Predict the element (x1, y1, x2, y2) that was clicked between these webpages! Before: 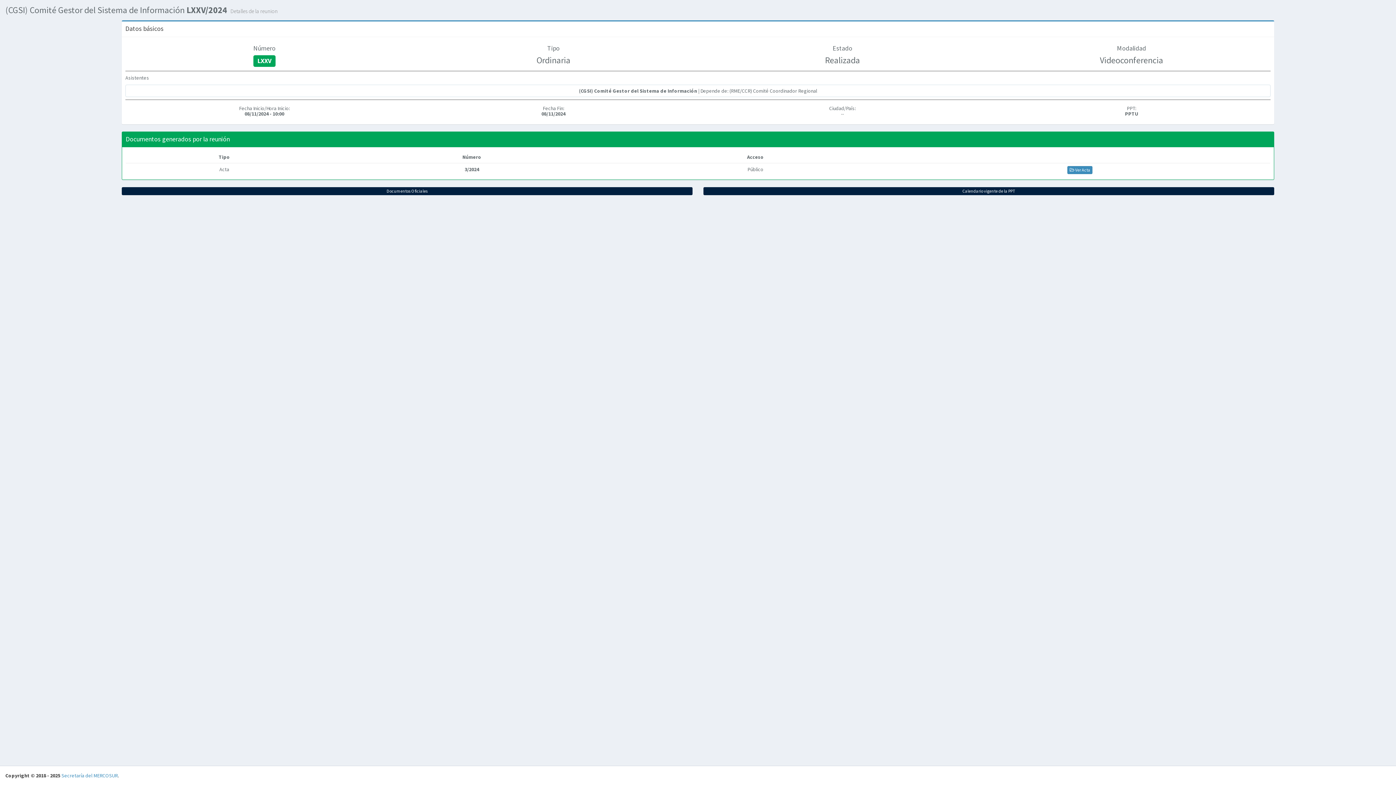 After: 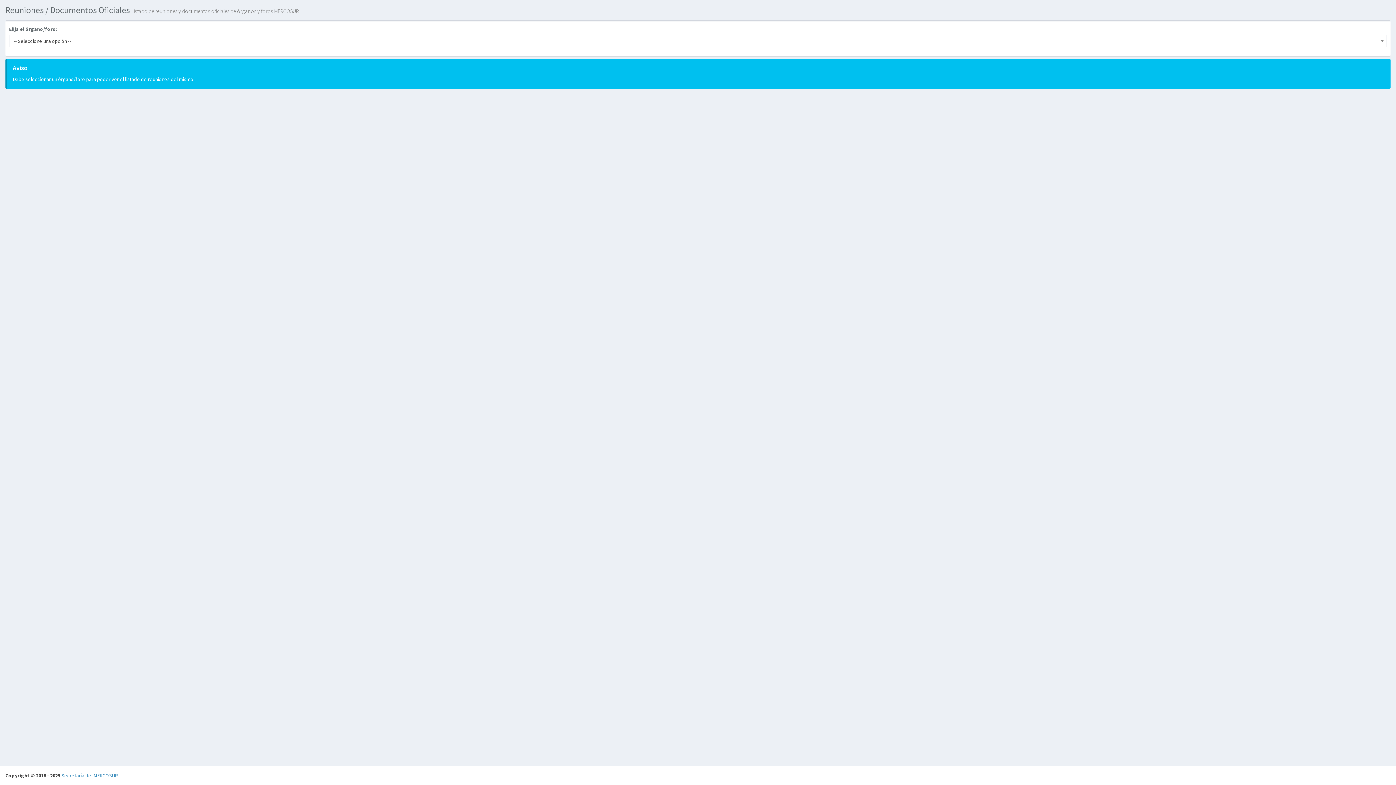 Action: label: Documentos Oficiales bbox: (121, 187, 692, 195)